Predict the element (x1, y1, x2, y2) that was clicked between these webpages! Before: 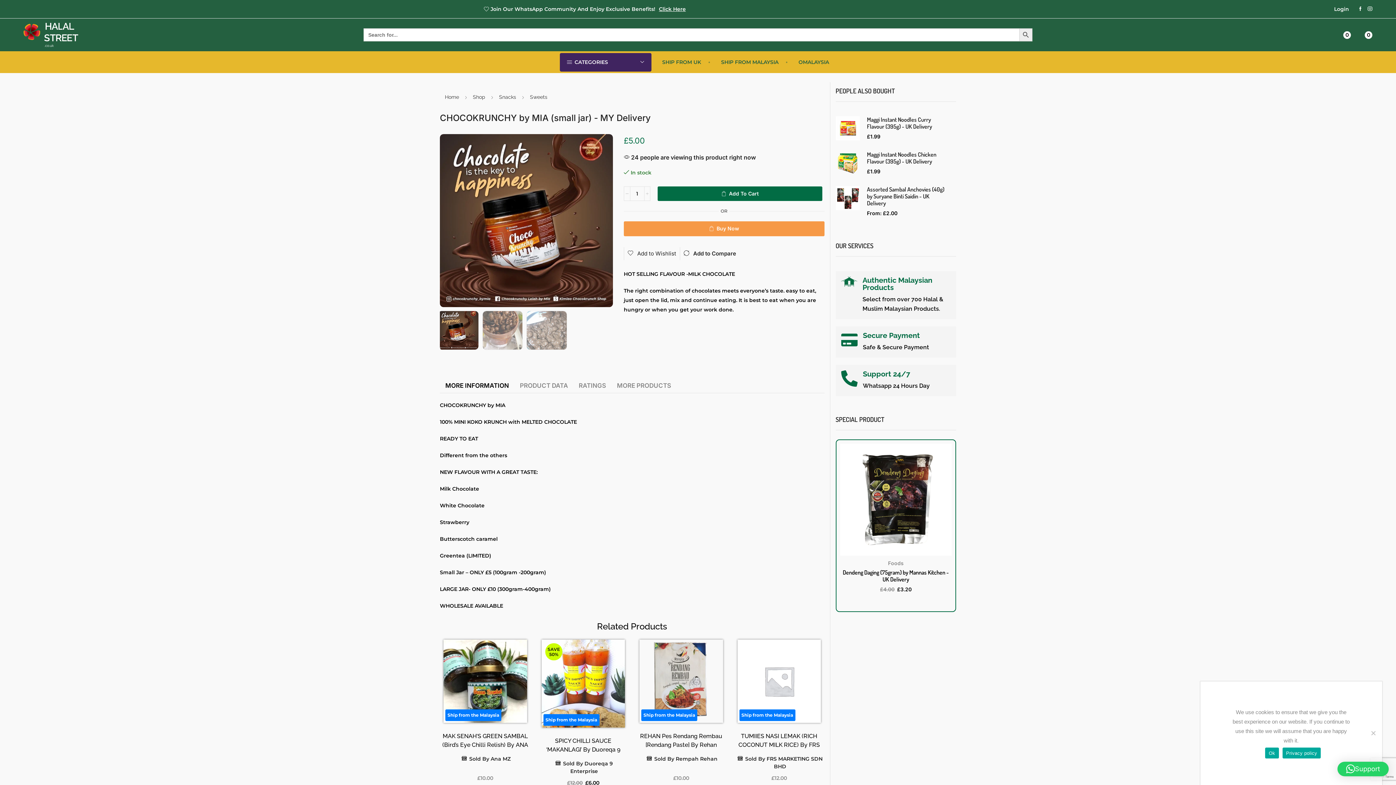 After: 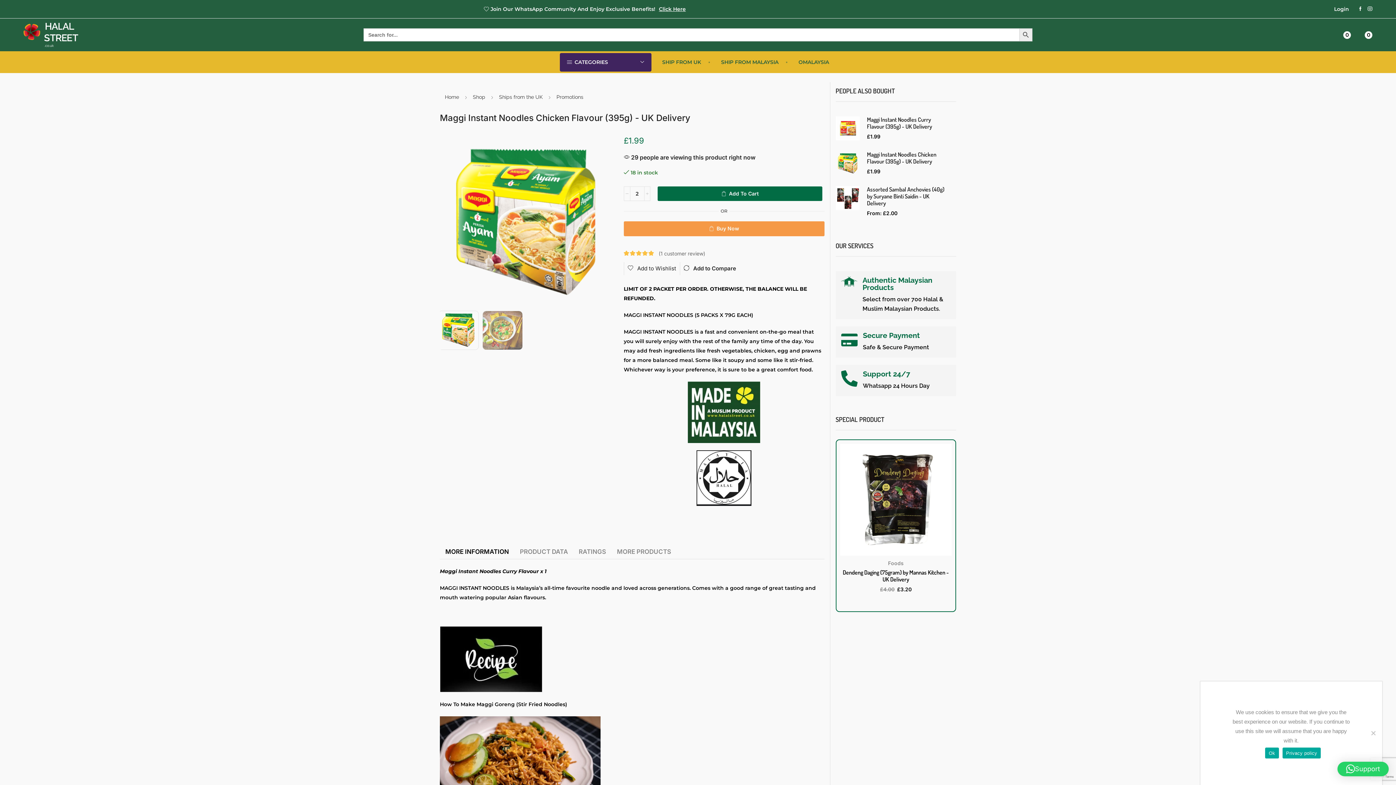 Action: label: Maggi Instant Noodles Chicken Flavour (395g) - UK Delivery bbox: (867, 151, 945, 165)